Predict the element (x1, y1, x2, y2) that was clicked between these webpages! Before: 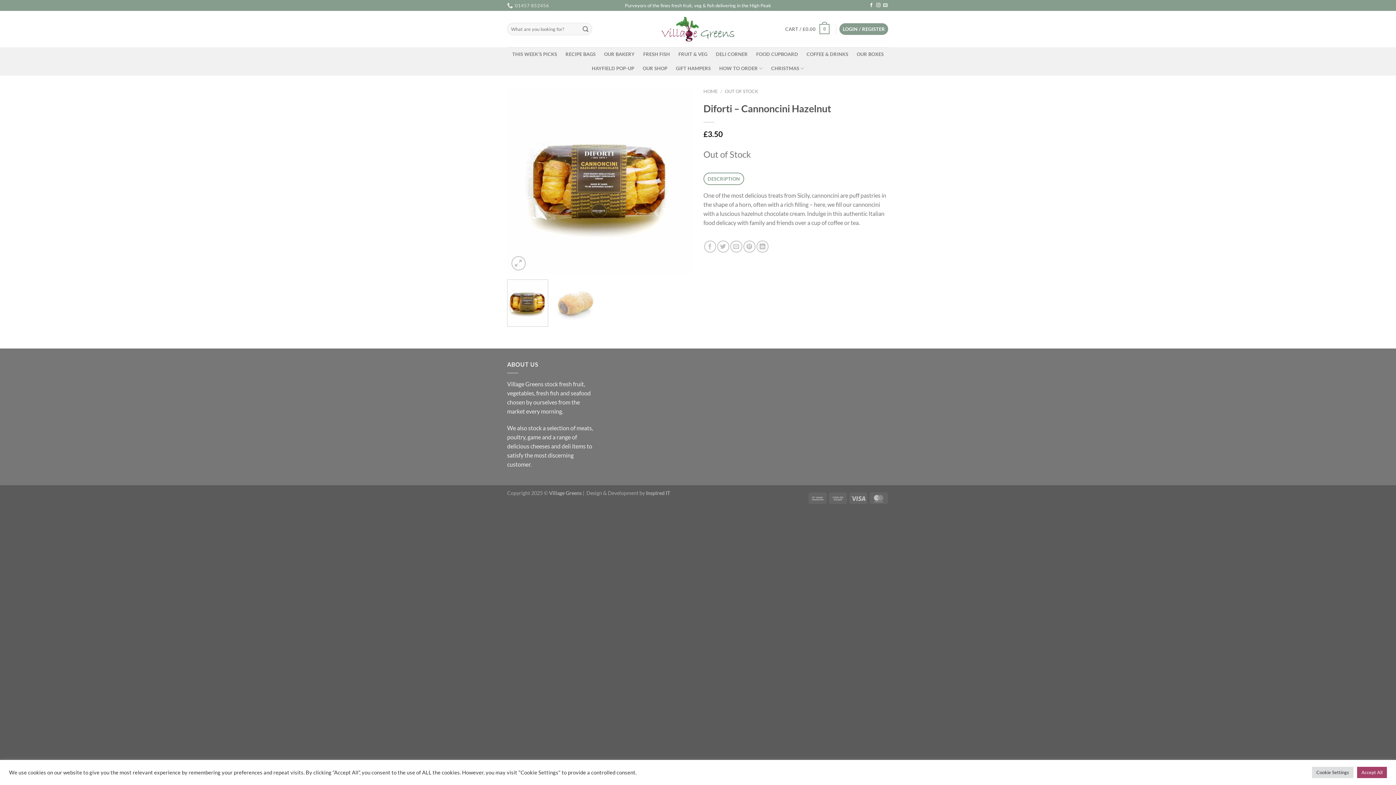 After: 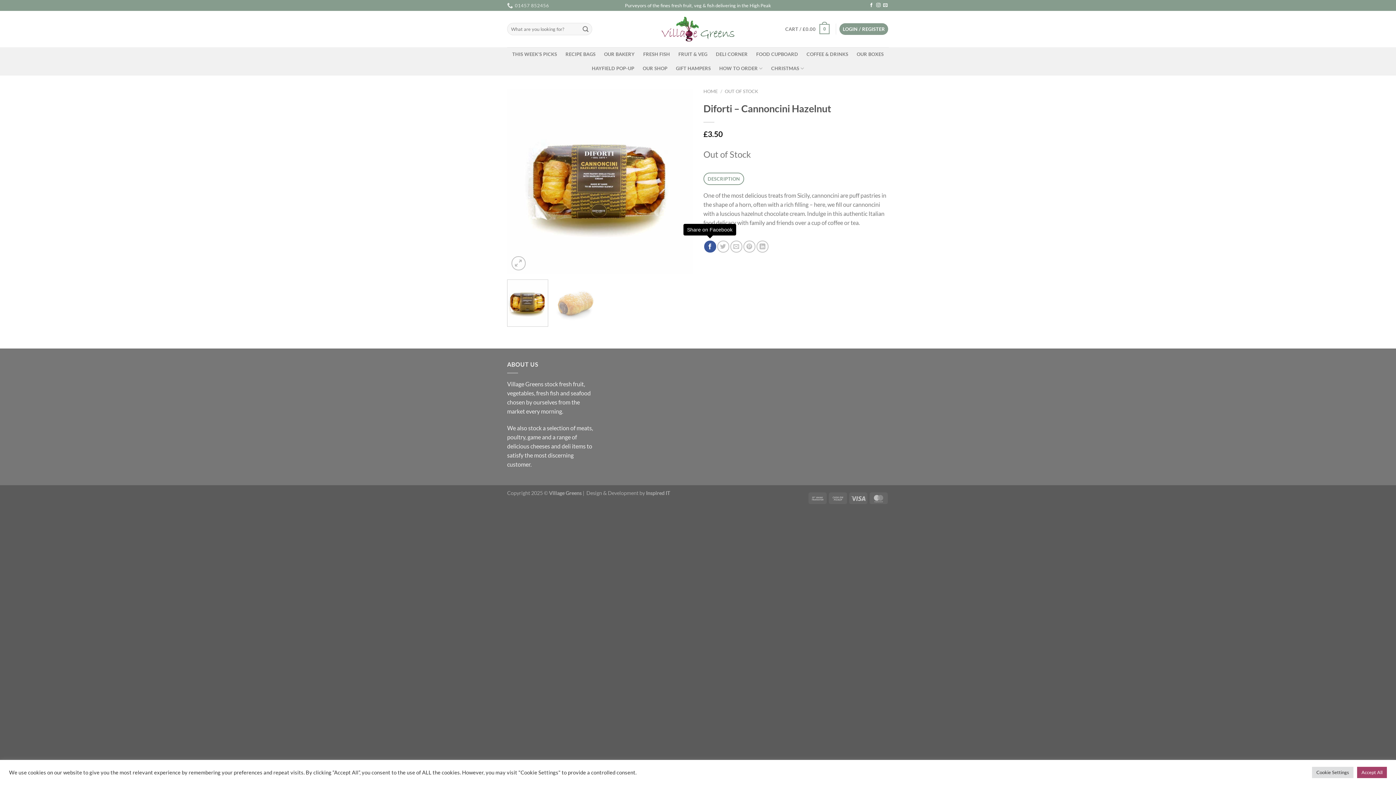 Action: label: Share on Facebook bbox: (704, 240, 716, 252)